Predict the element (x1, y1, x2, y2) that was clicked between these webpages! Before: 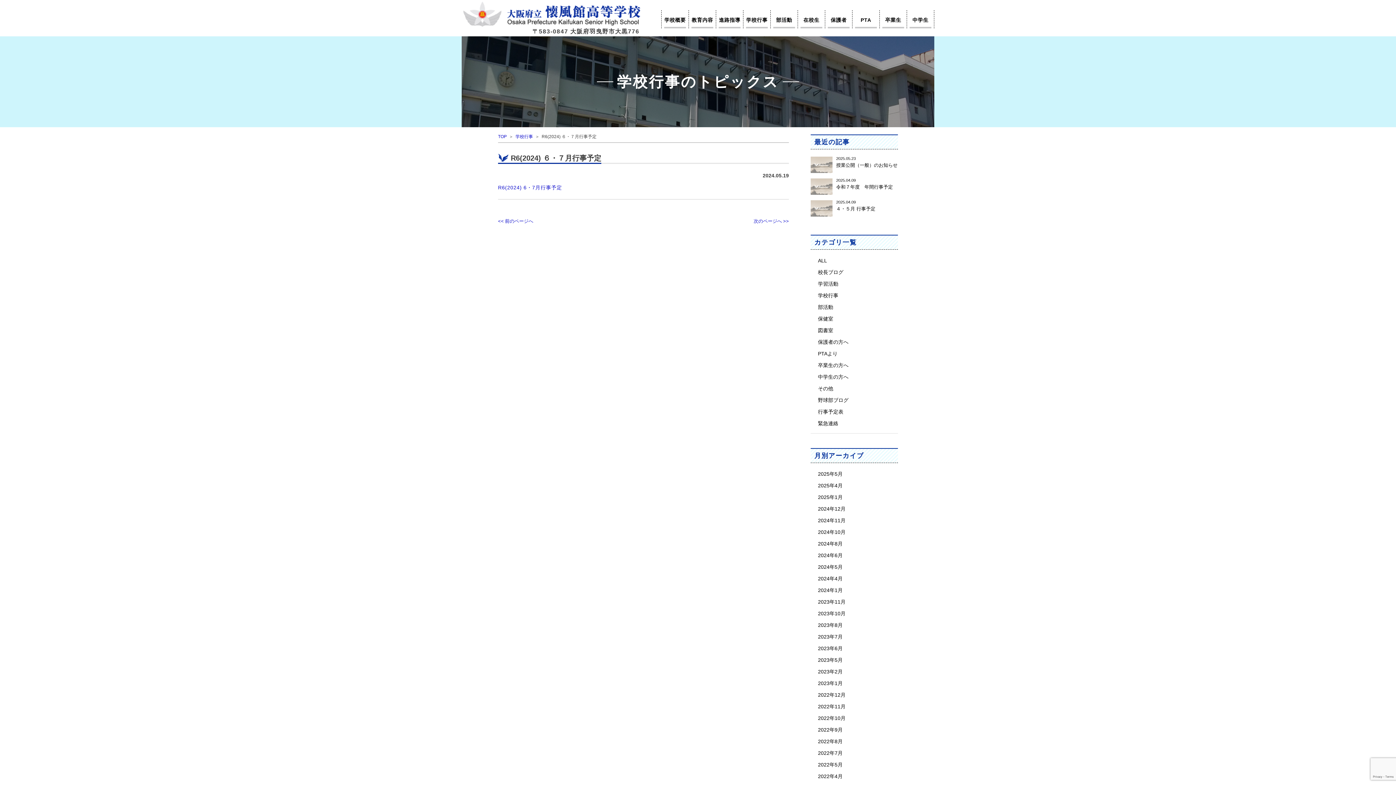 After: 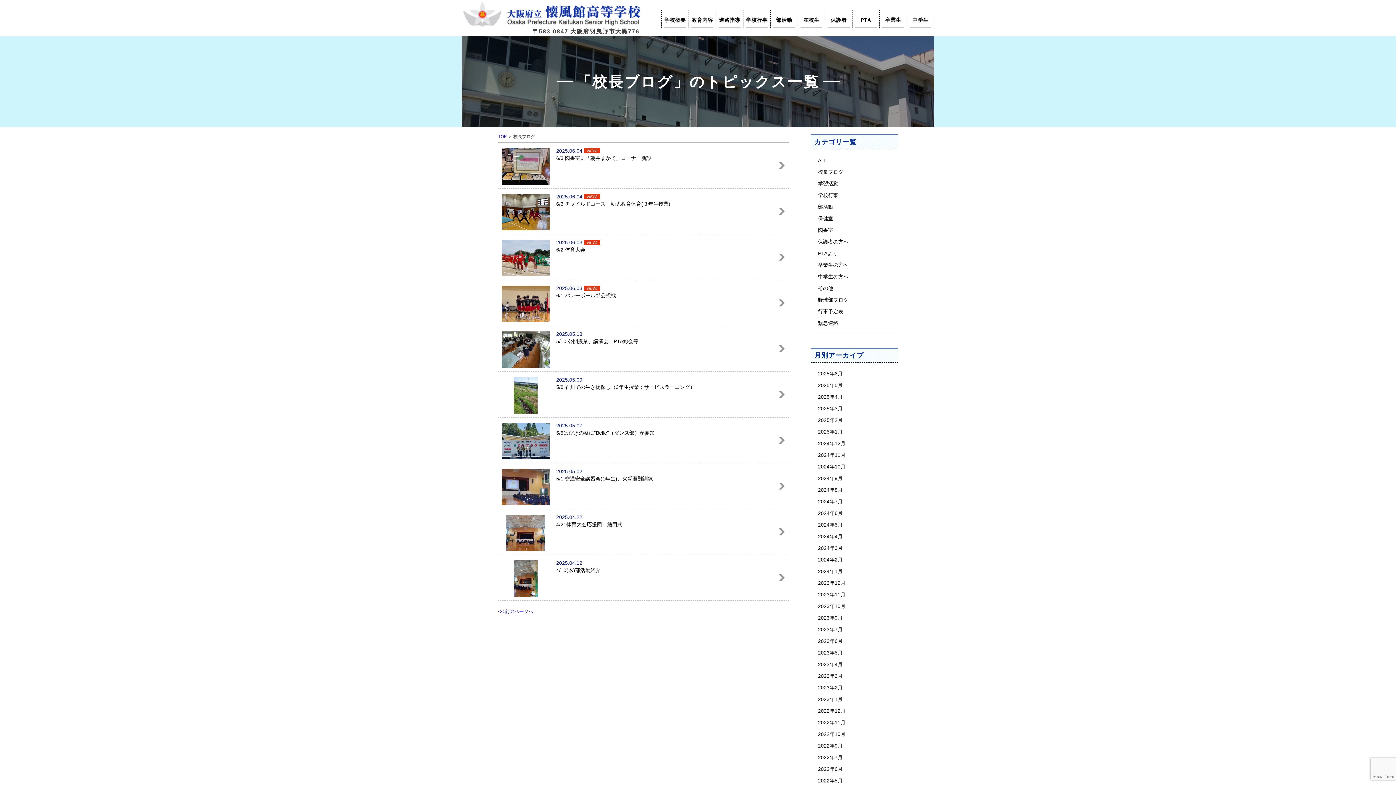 Action: bbox: (810, 268, 898, 274) label: 校長ブログ